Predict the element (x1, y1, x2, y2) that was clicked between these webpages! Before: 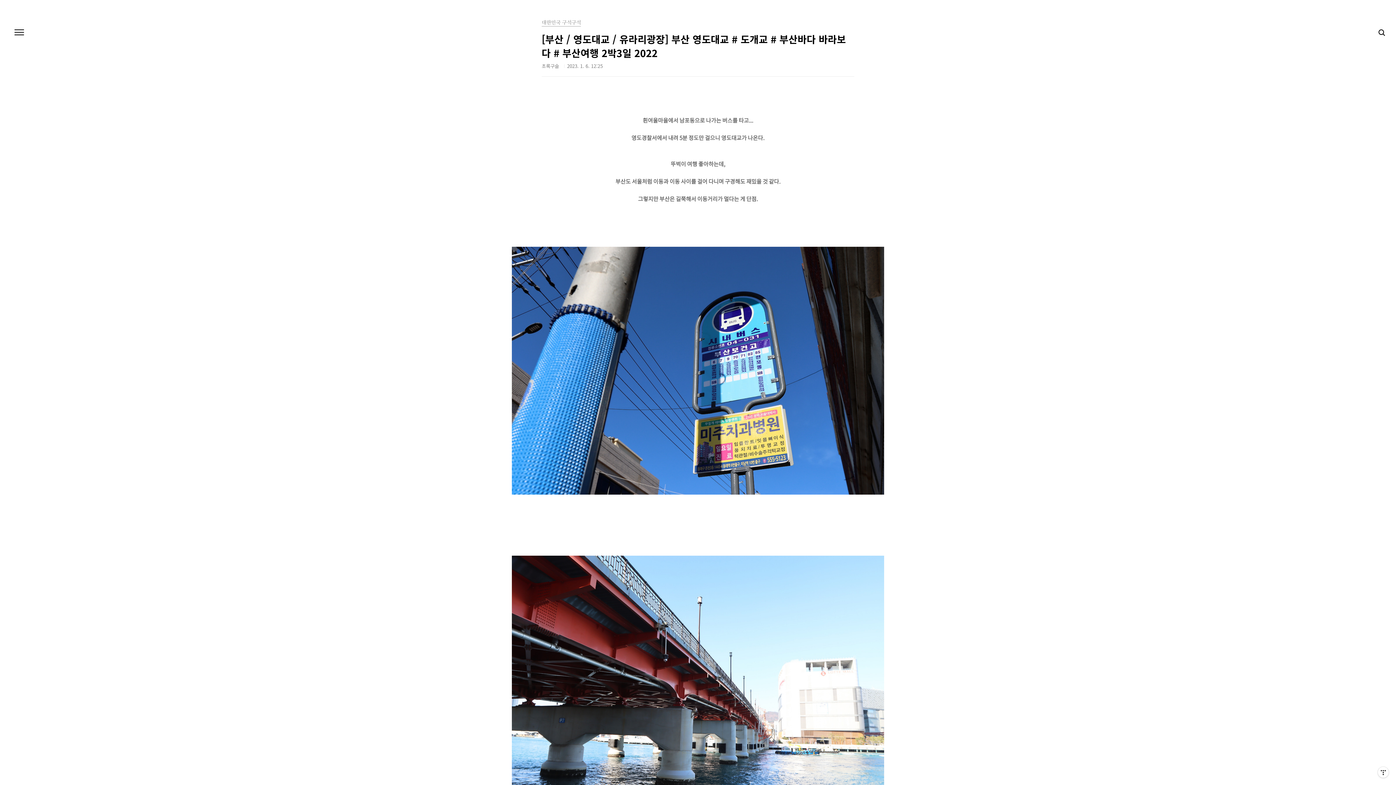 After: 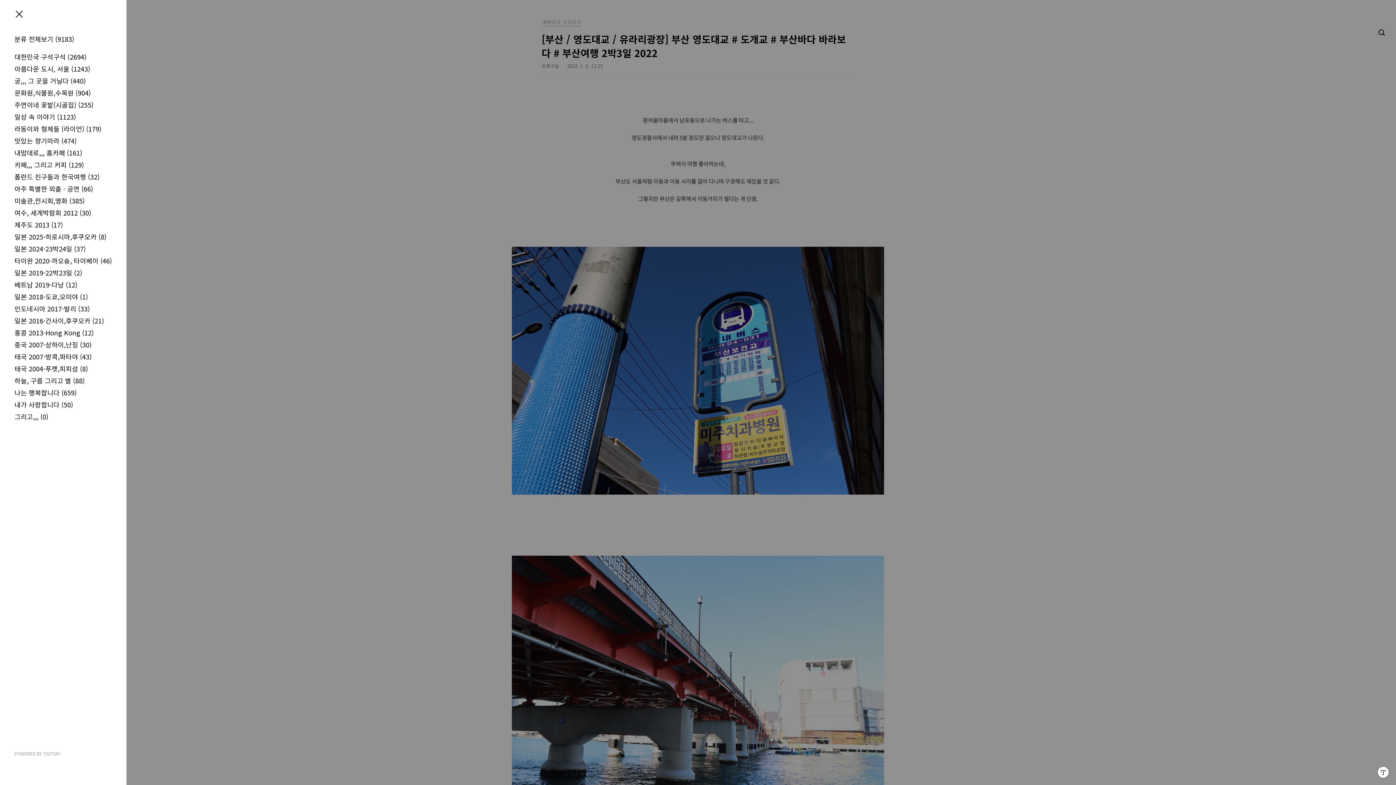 Action: label: 메뉴 bbox: (12, 25, 26, 40)